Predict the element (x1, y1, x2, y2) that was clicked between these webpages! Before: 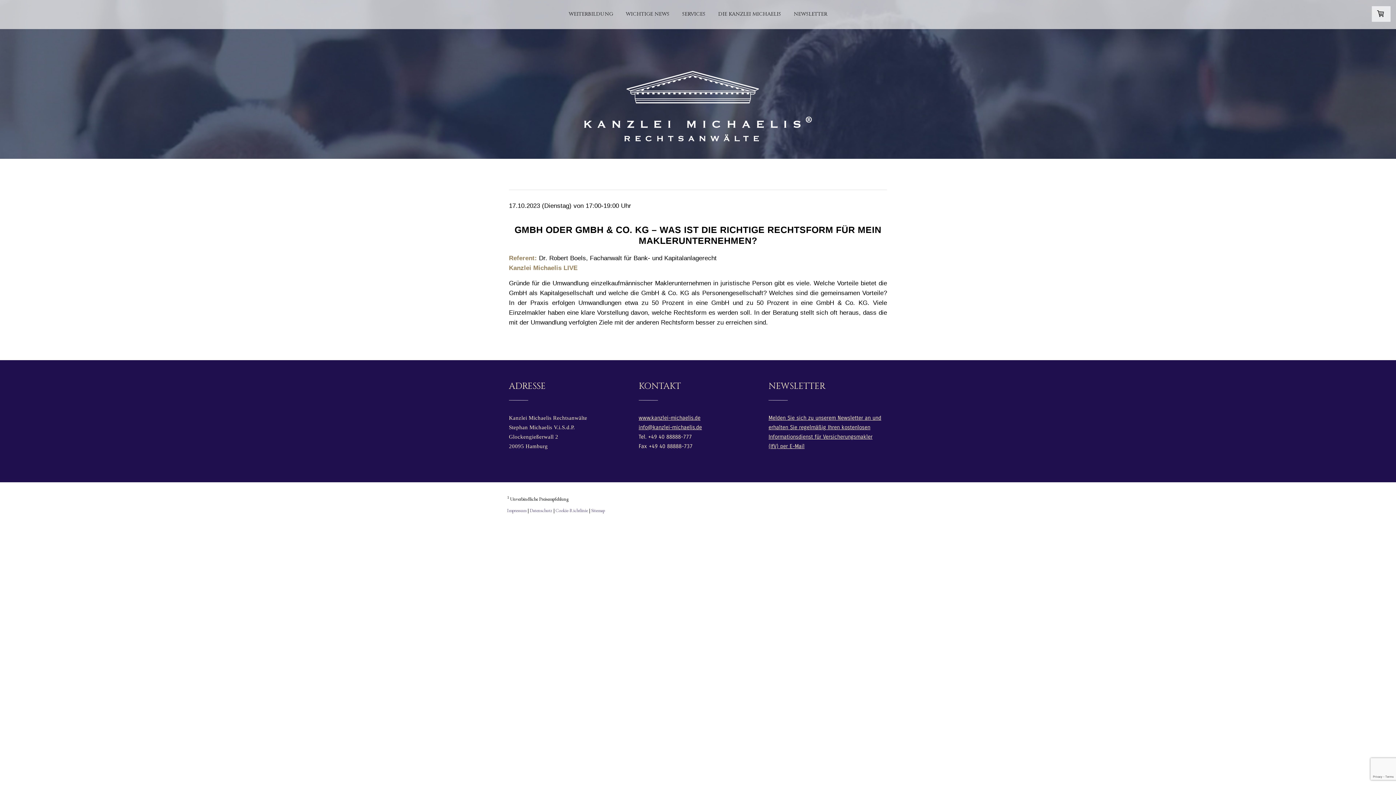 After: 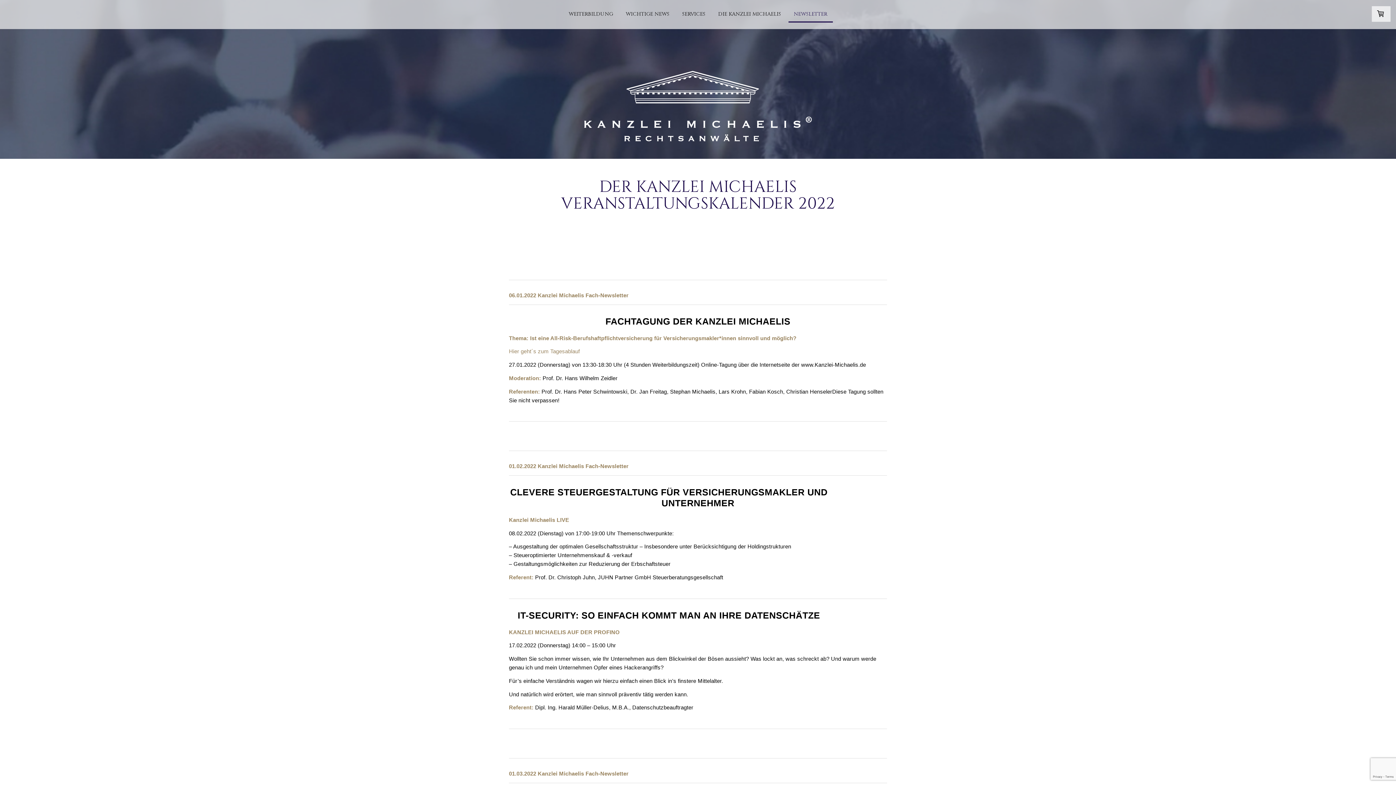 Action: label: NEWSLETTER bbox: (788, 6, 832, 22)